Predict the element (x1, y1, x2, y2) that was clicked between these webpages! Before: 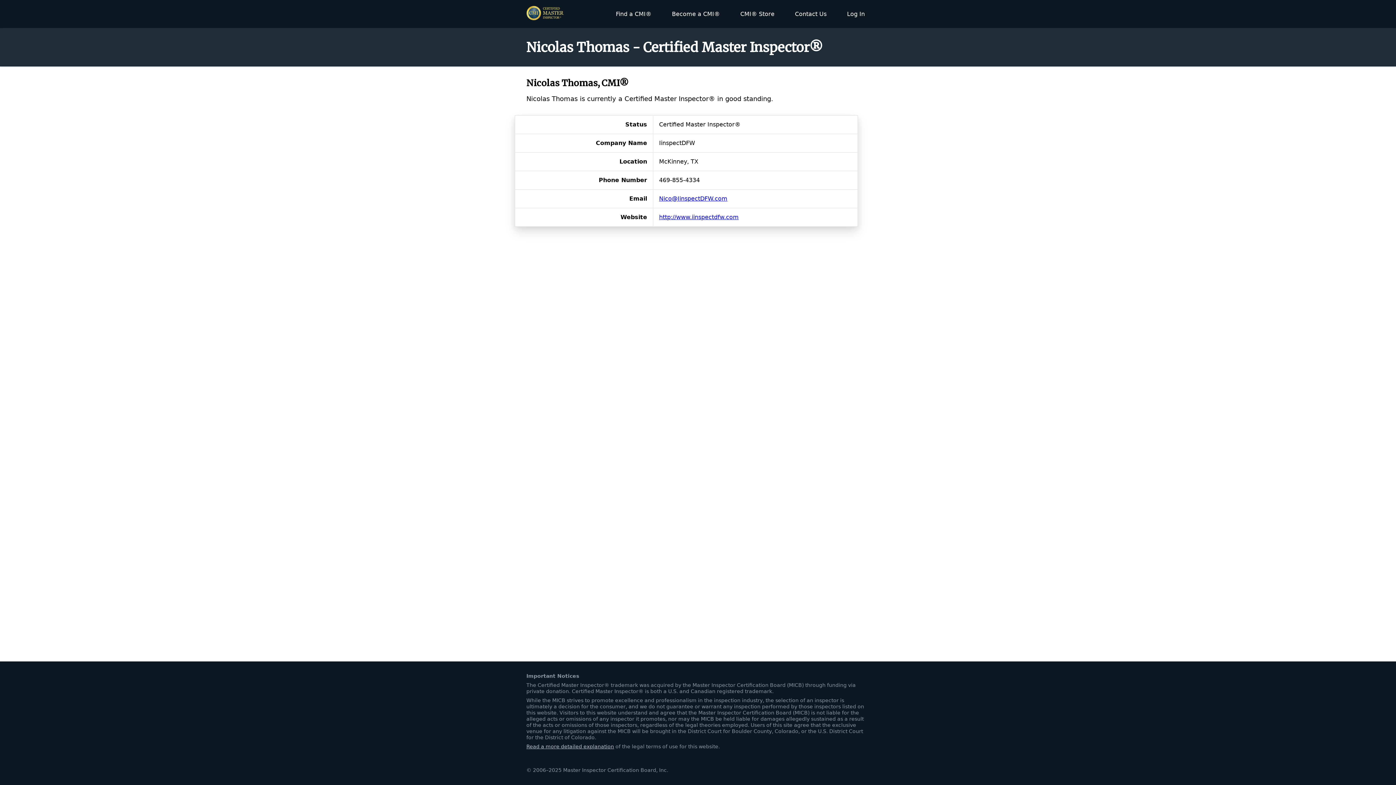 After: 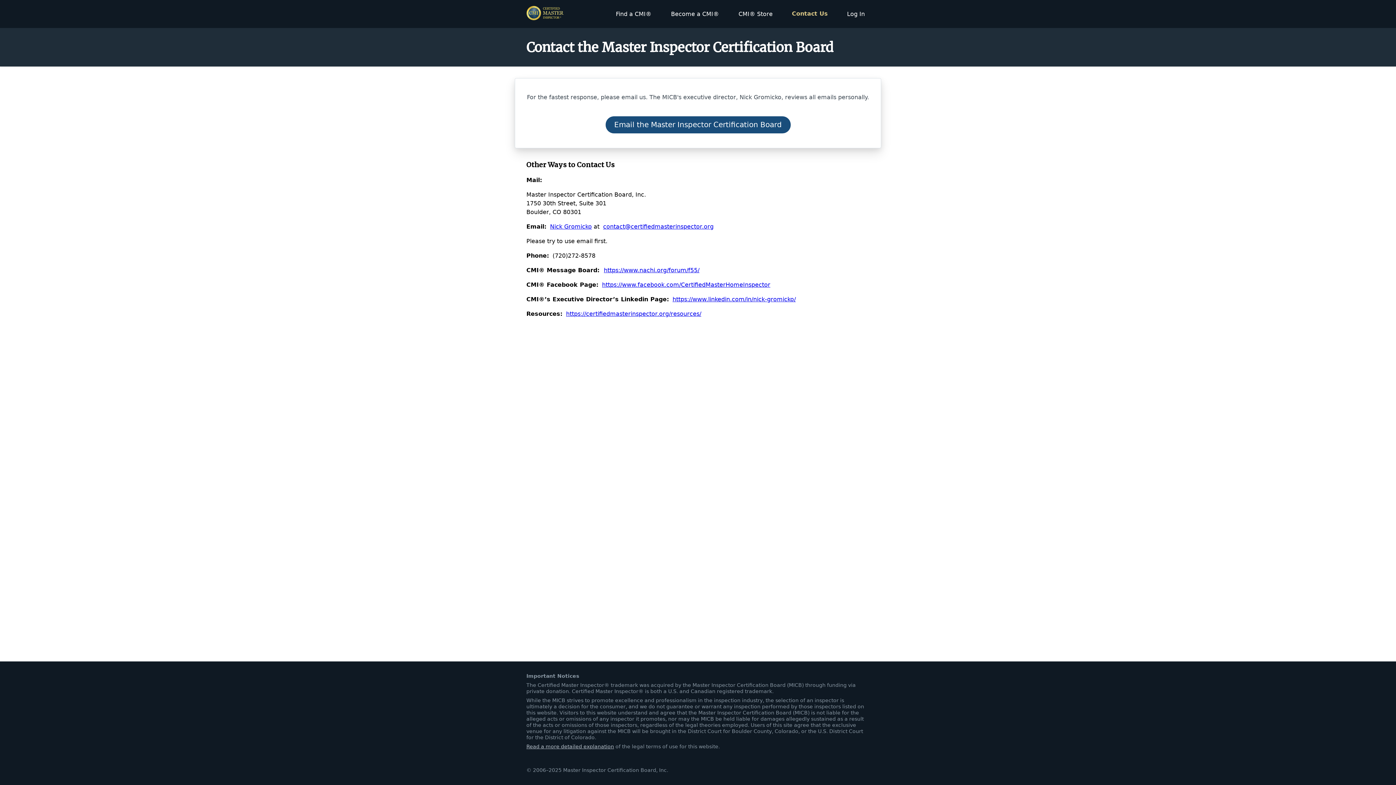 Action: bbox: (790, 7, 831, 20) label: Contact Us